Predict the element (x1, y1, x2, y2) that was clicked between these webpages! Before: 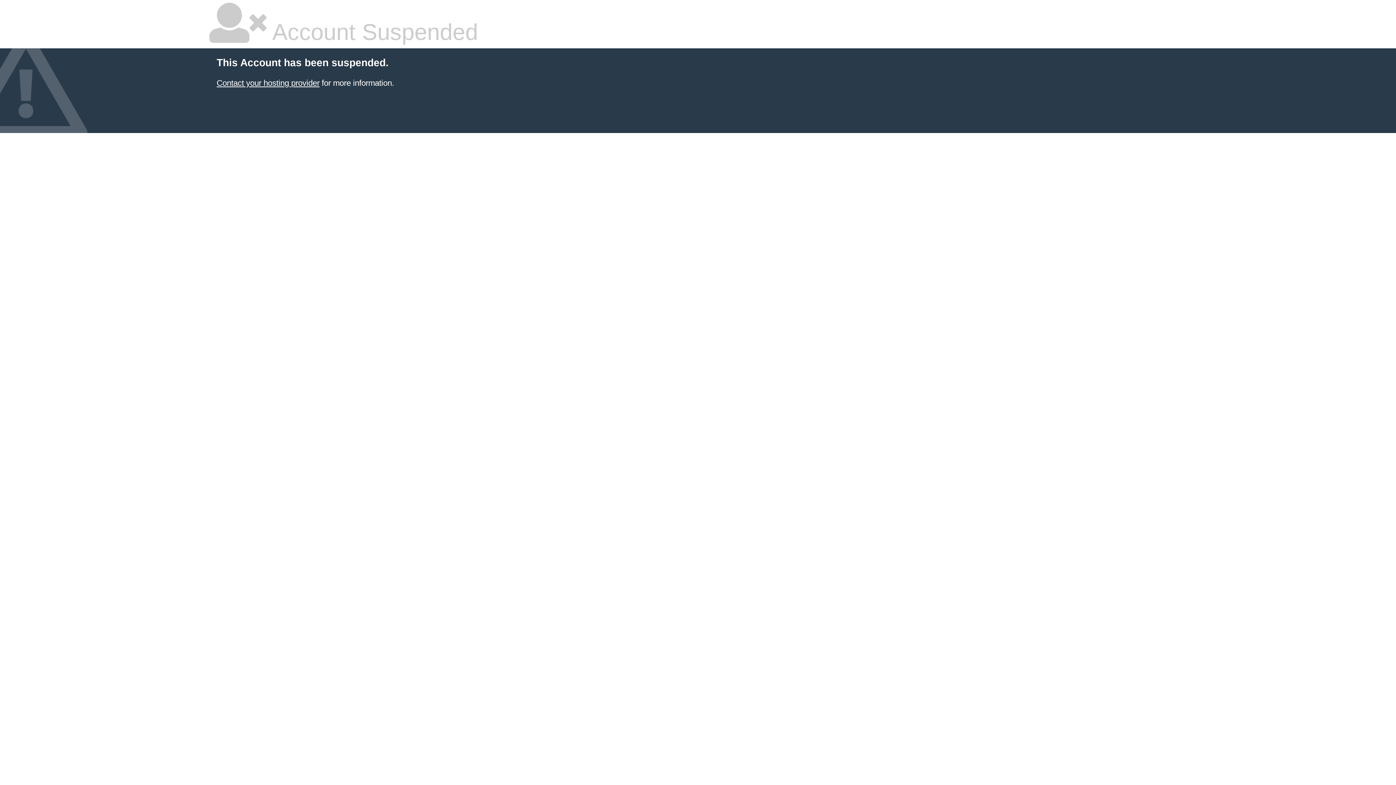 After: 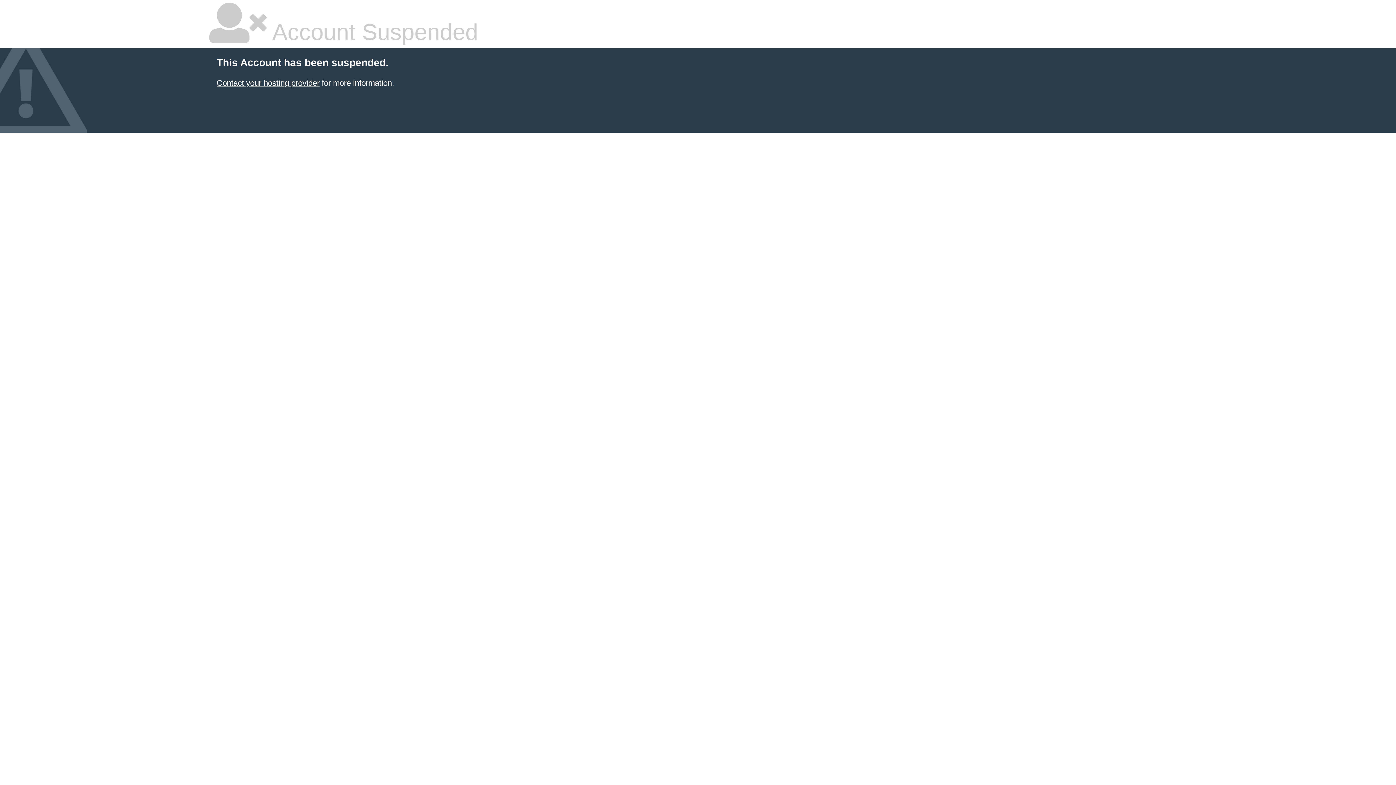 Action: bbox: (216, 78, 319, 87) label: Contact your hosting provider